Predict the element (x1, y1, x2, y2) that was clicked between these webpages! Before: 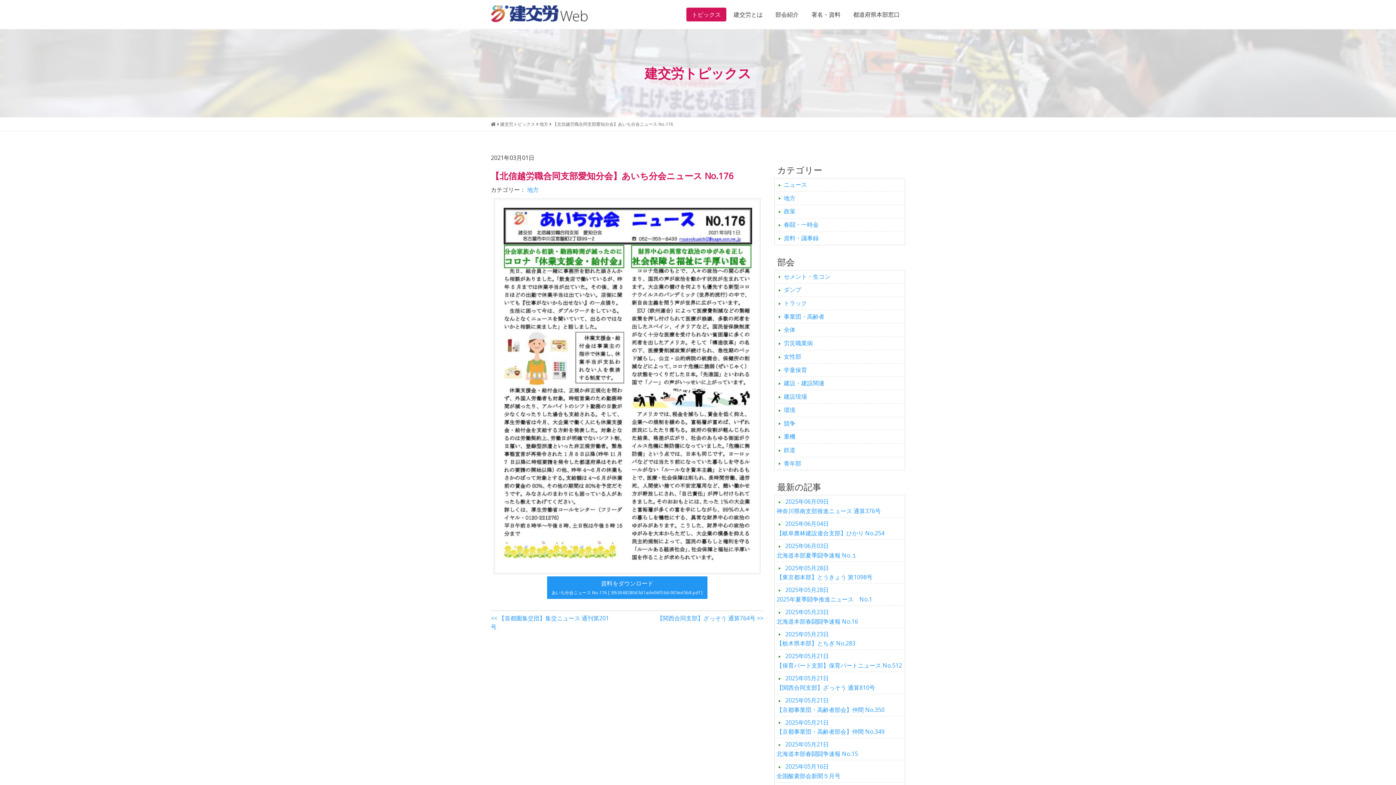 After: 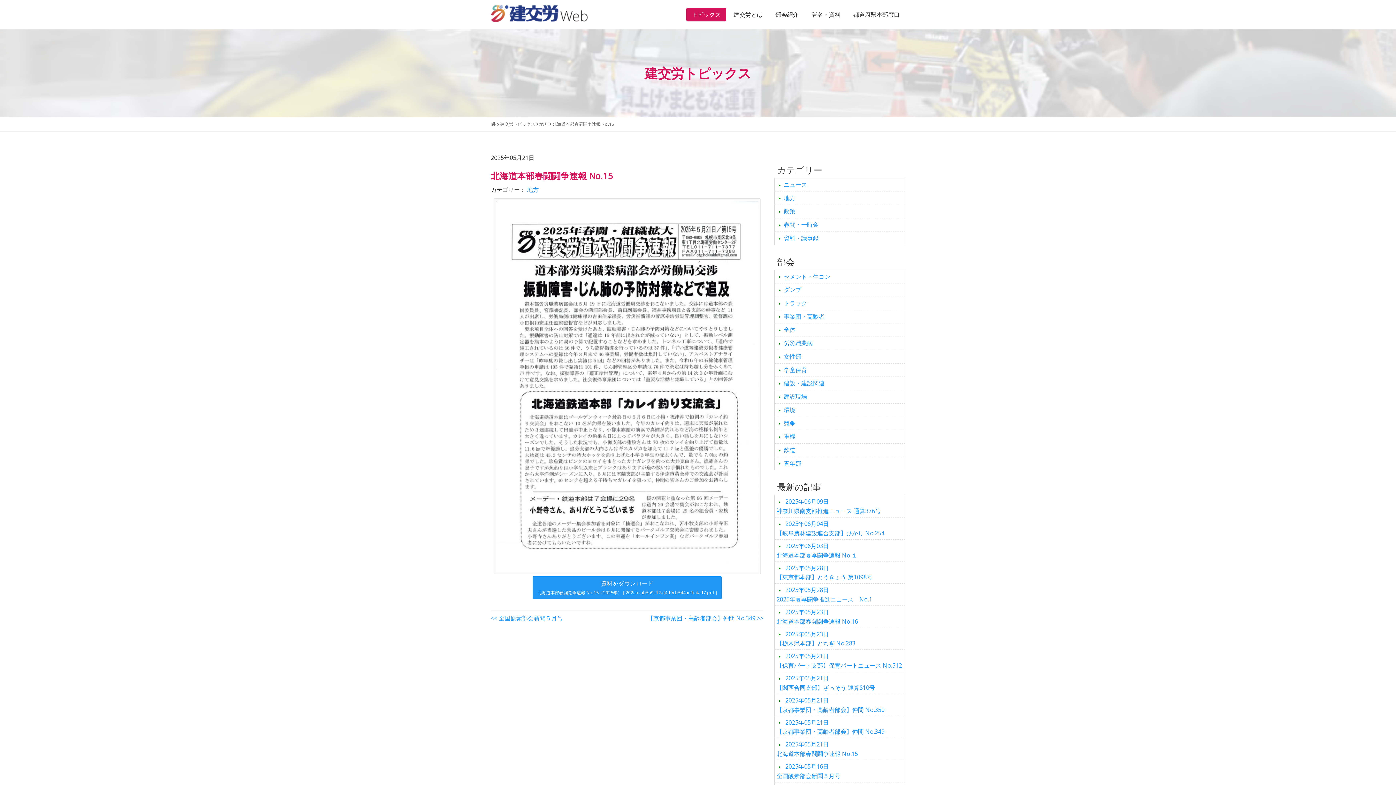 Action: bbox: (774, 738, 905, 760) label:  2025年05月21日
北海道本部春闘闘争速報 No.15